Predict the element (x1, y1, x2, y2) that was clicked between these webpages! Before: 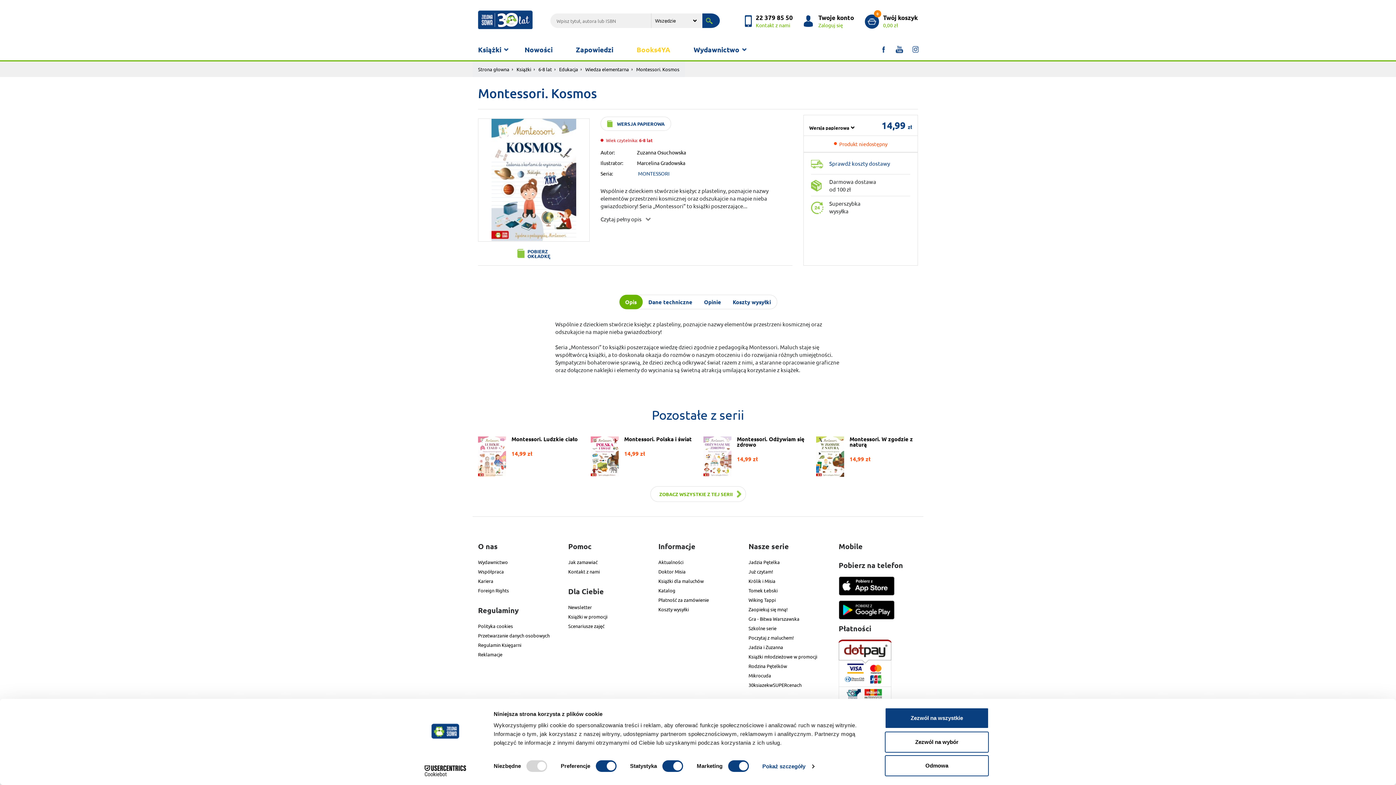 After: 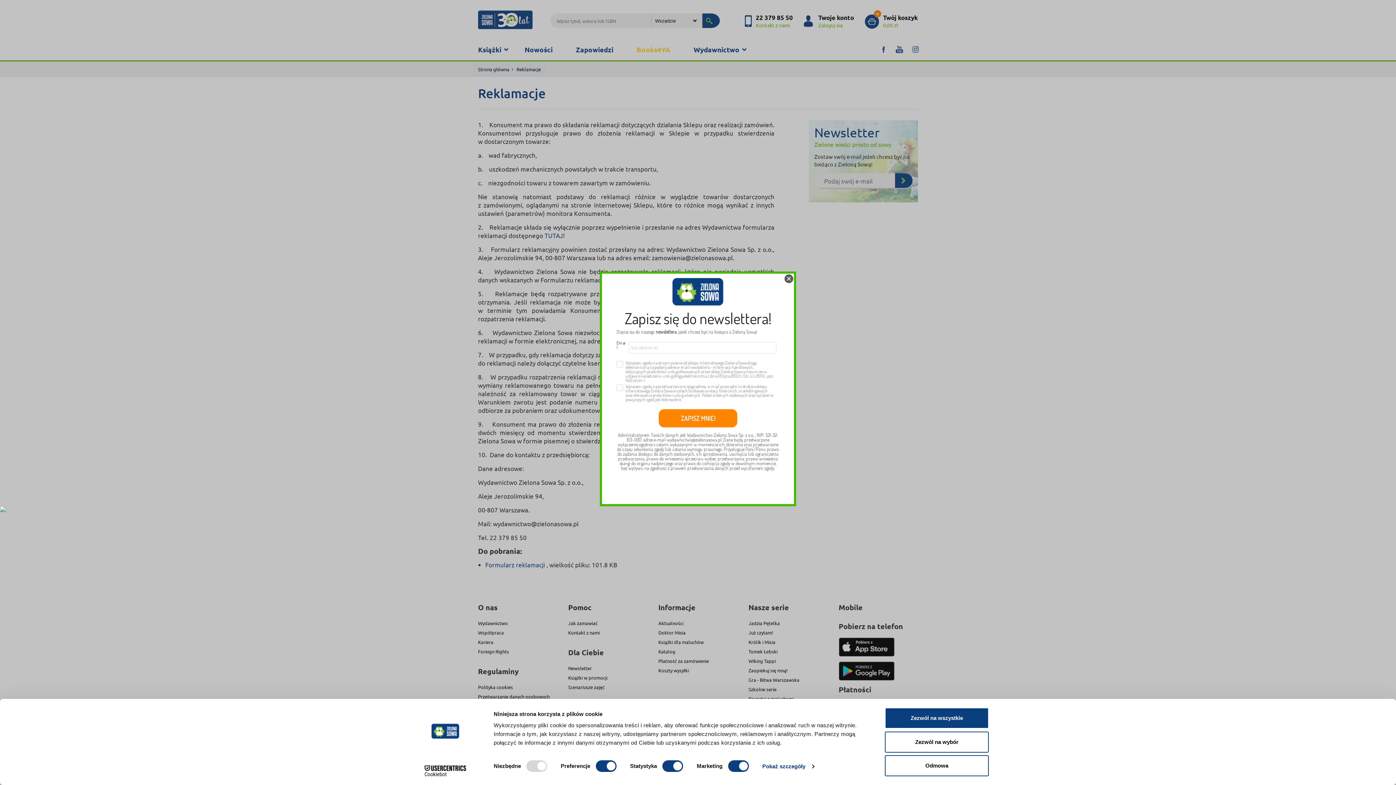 Action: label: Reklamacje bbox: (478, 651, 502, 657)